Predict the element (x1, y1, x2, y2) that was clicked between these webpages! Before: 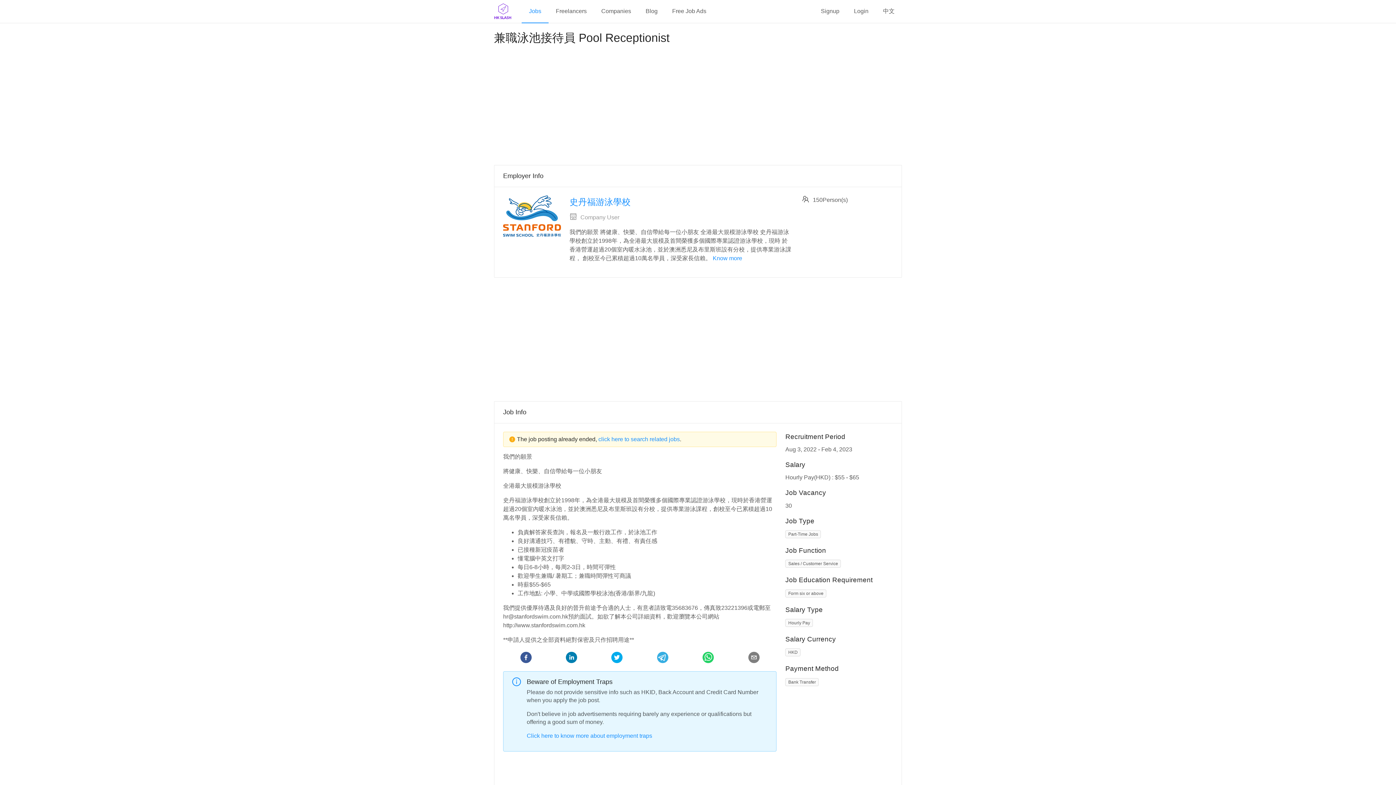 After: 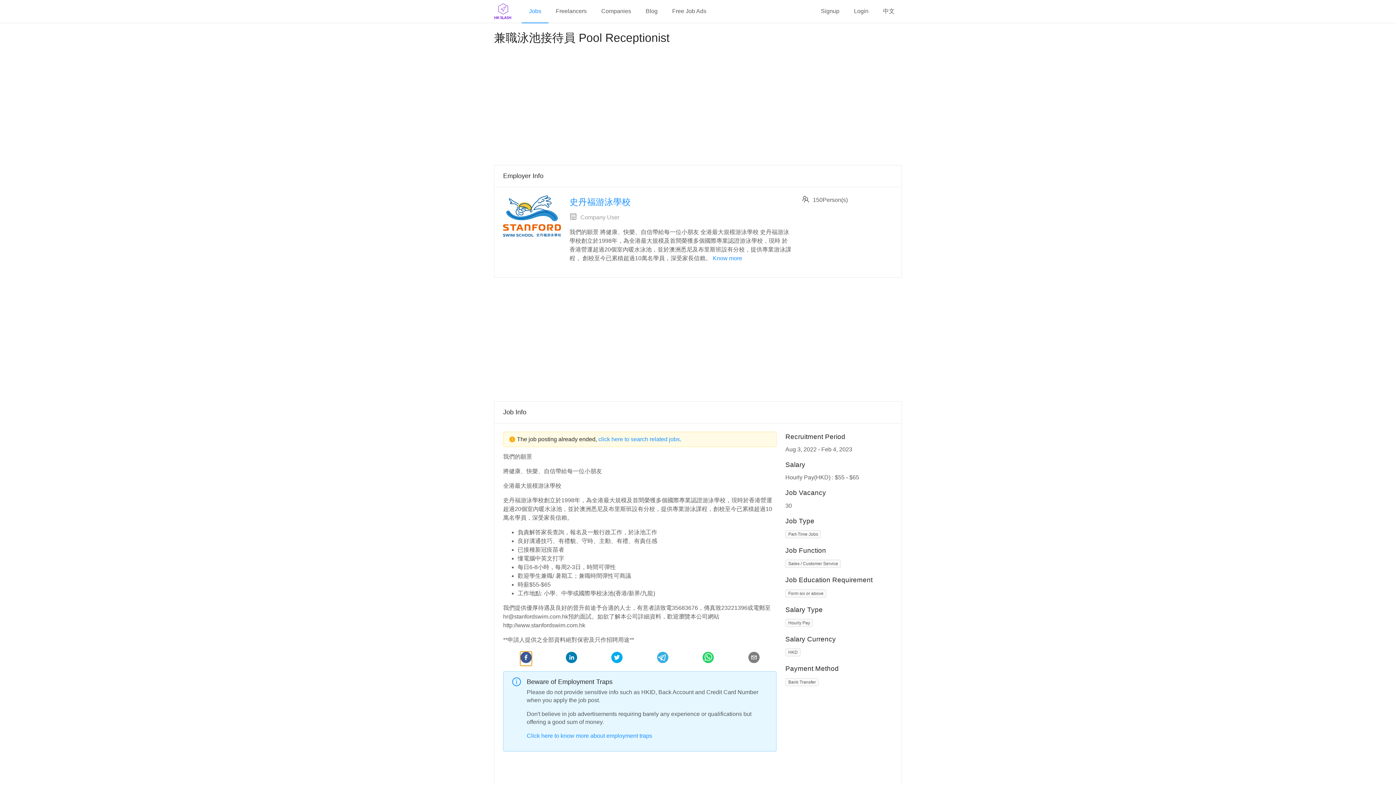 Action: label: facebook bbox: (520, 651, 531, 666)